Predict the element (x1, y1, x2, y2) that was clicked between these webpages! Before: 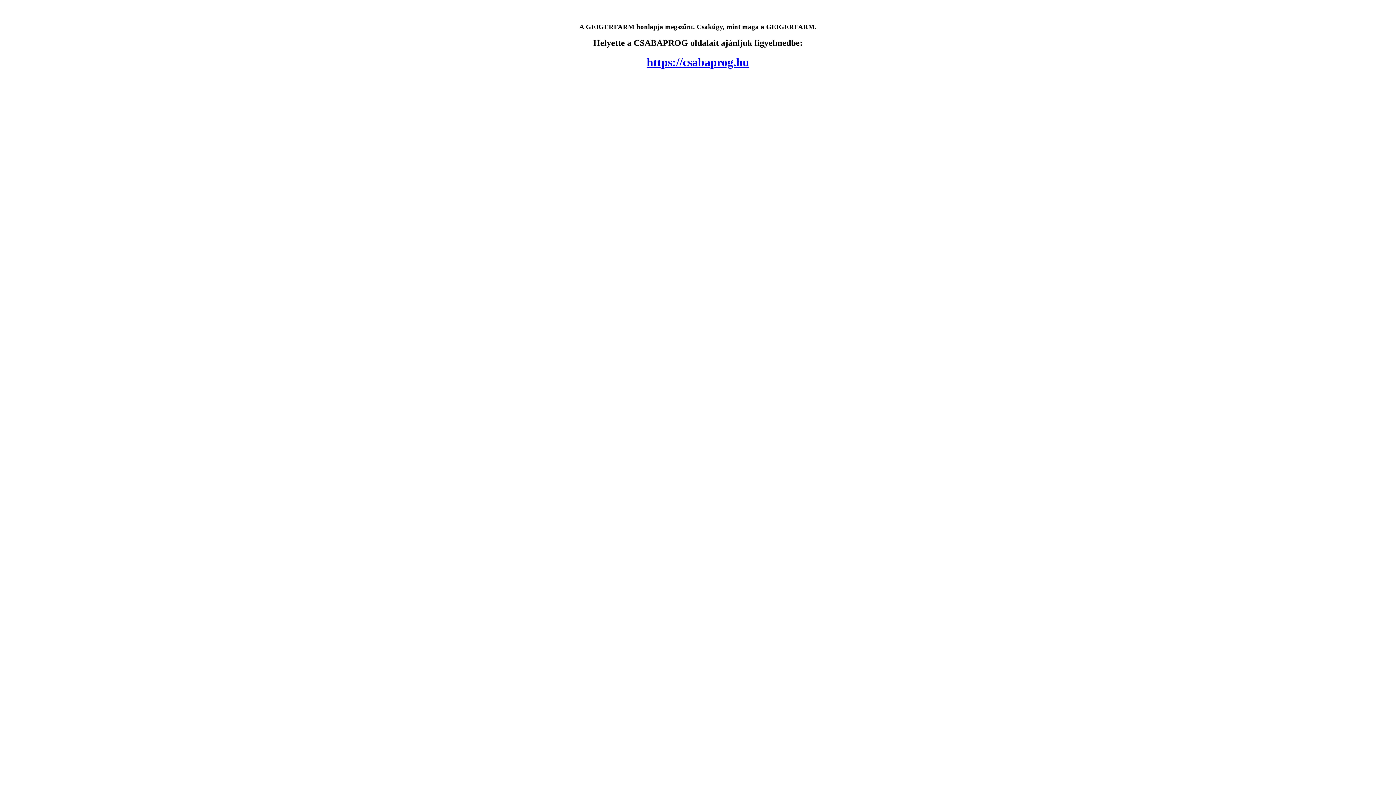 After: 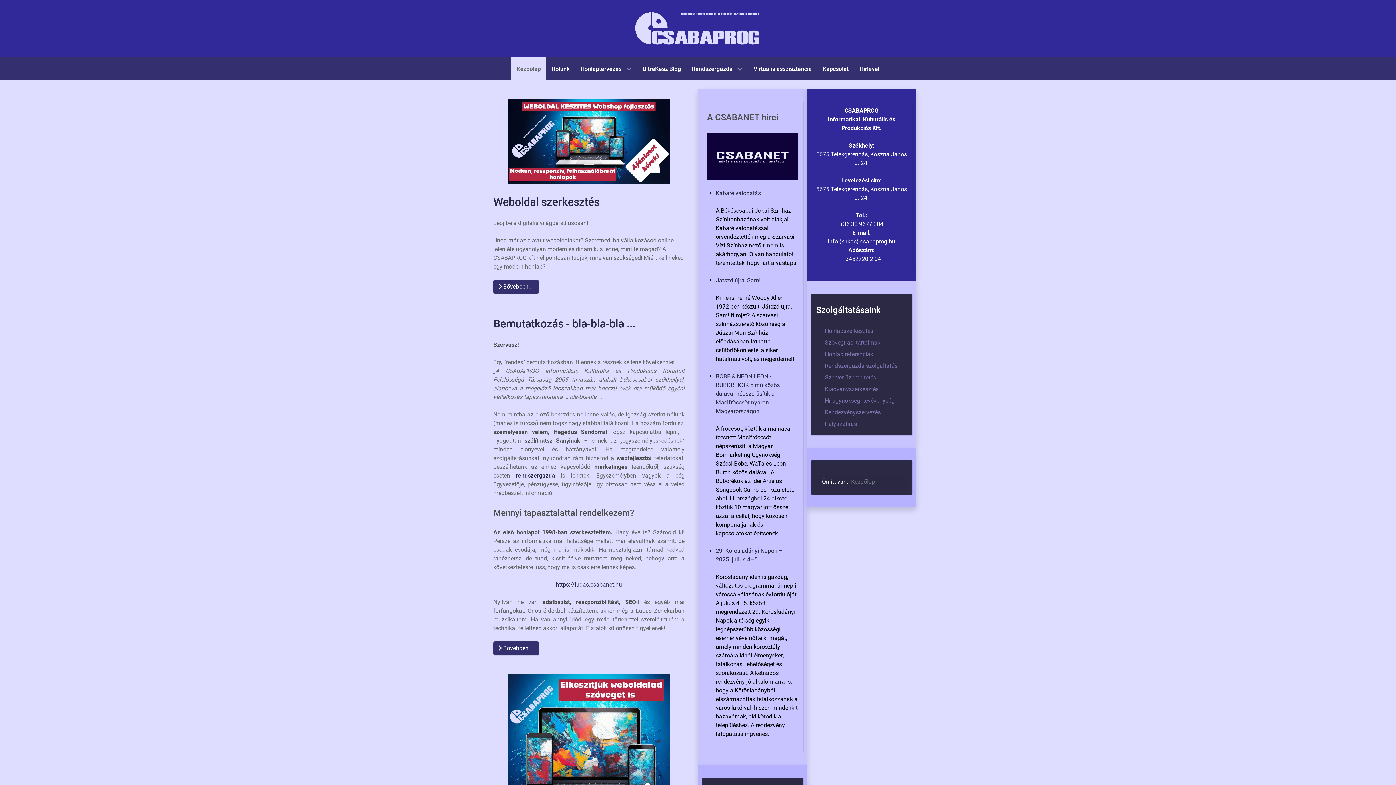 Action: bbox: (646, 55, 749, 68) label: https://csabaprog.hu